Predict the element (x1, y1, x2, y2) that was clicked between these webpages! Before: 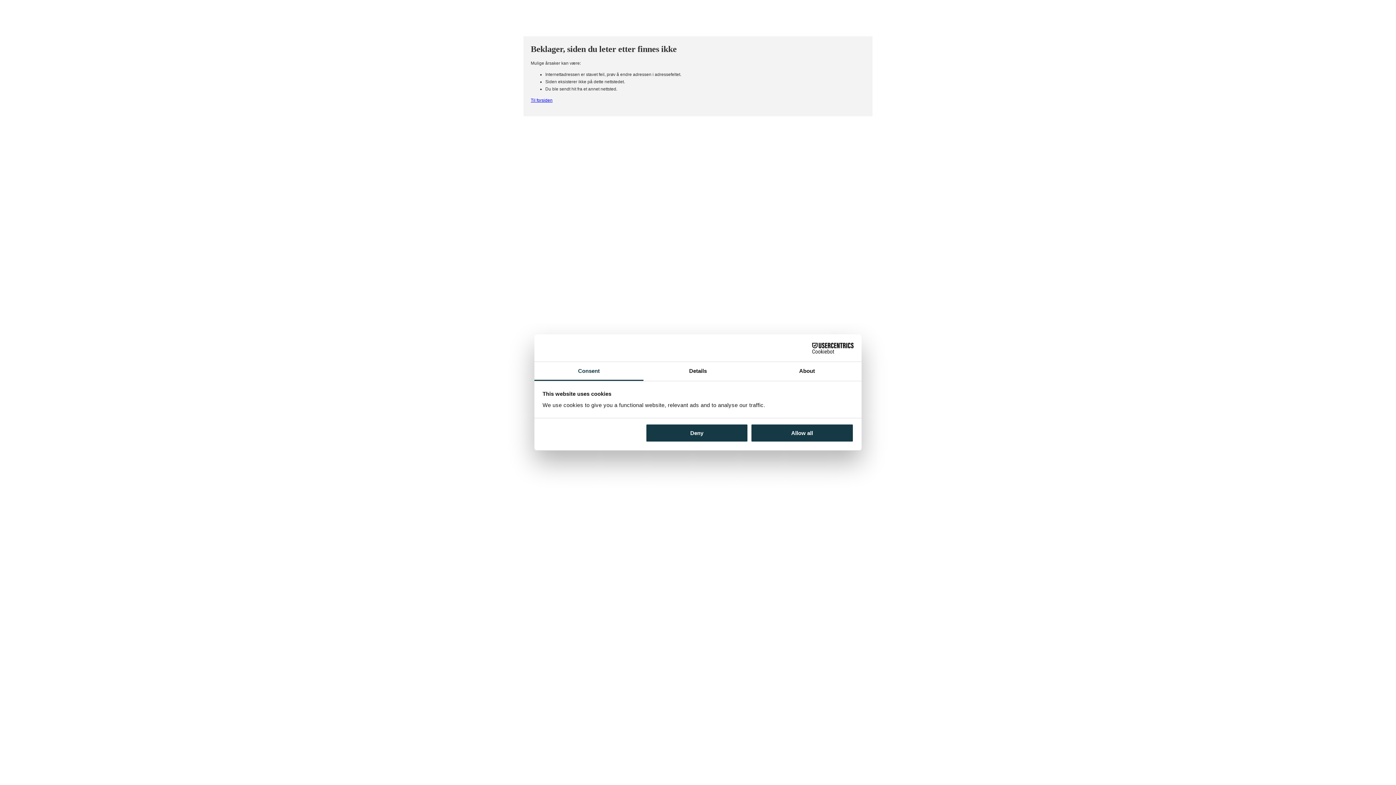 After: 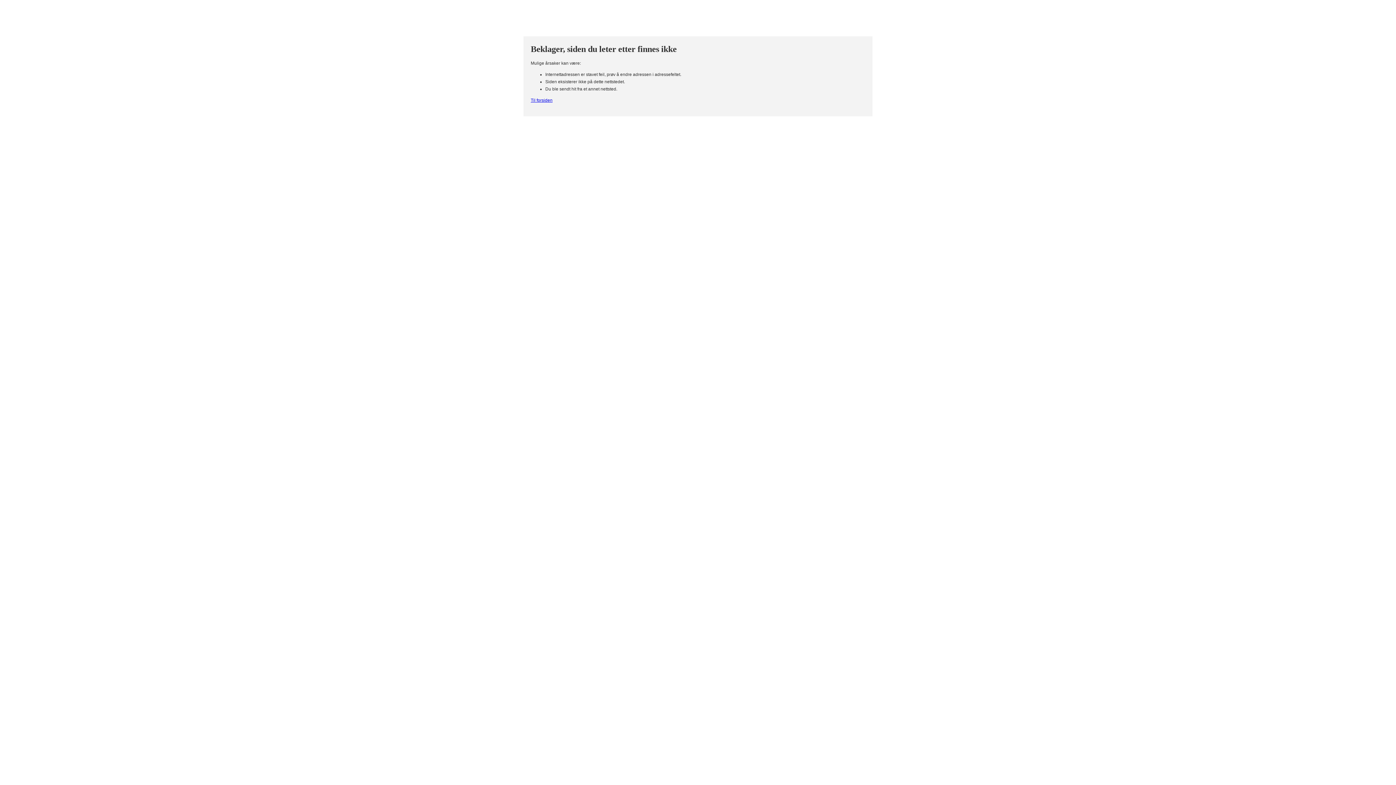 Action: label: Allow all bbox: (751, 423, 853, 442)